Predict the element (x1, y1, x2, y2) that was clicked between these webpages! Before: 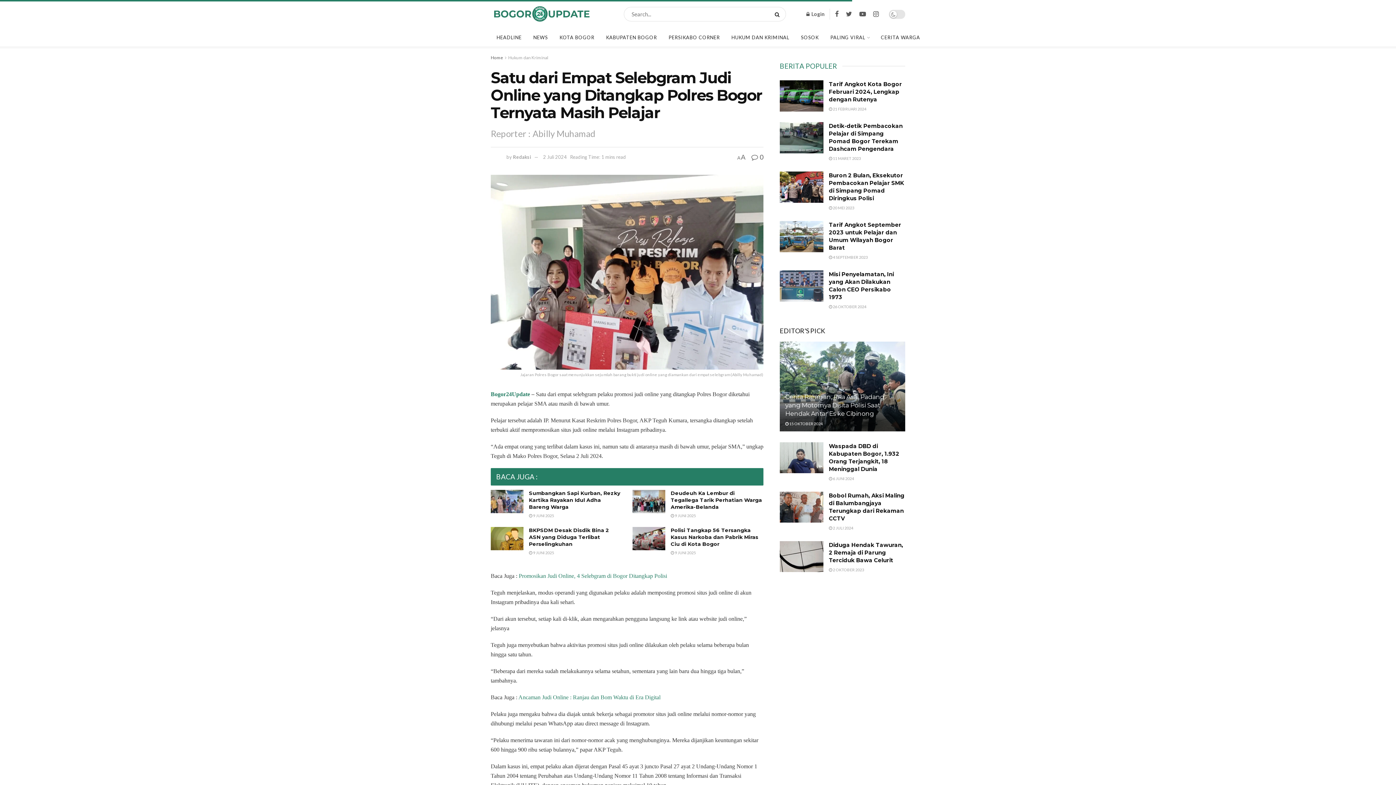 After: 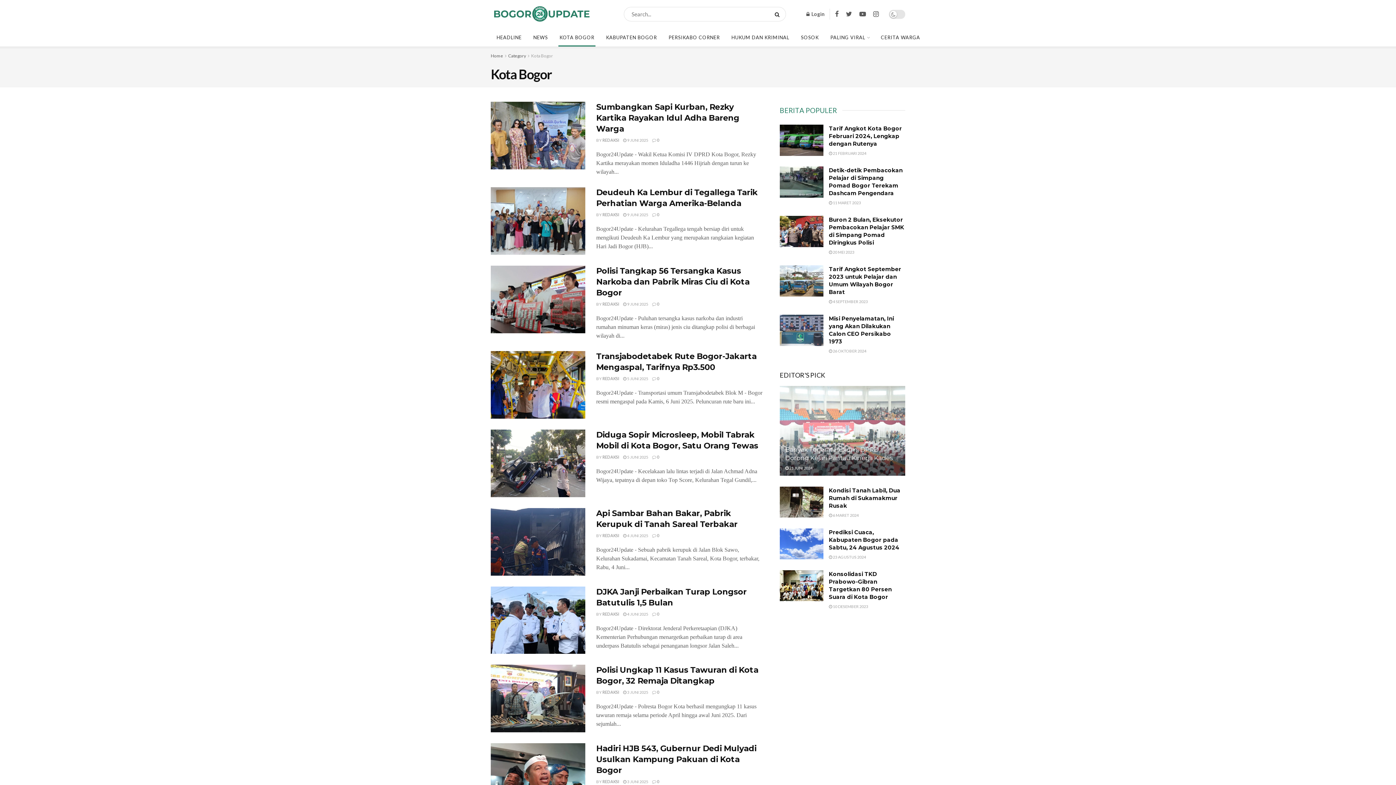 Action: label: KOTA BOGOR bbox: (553, 28, 600, 46)